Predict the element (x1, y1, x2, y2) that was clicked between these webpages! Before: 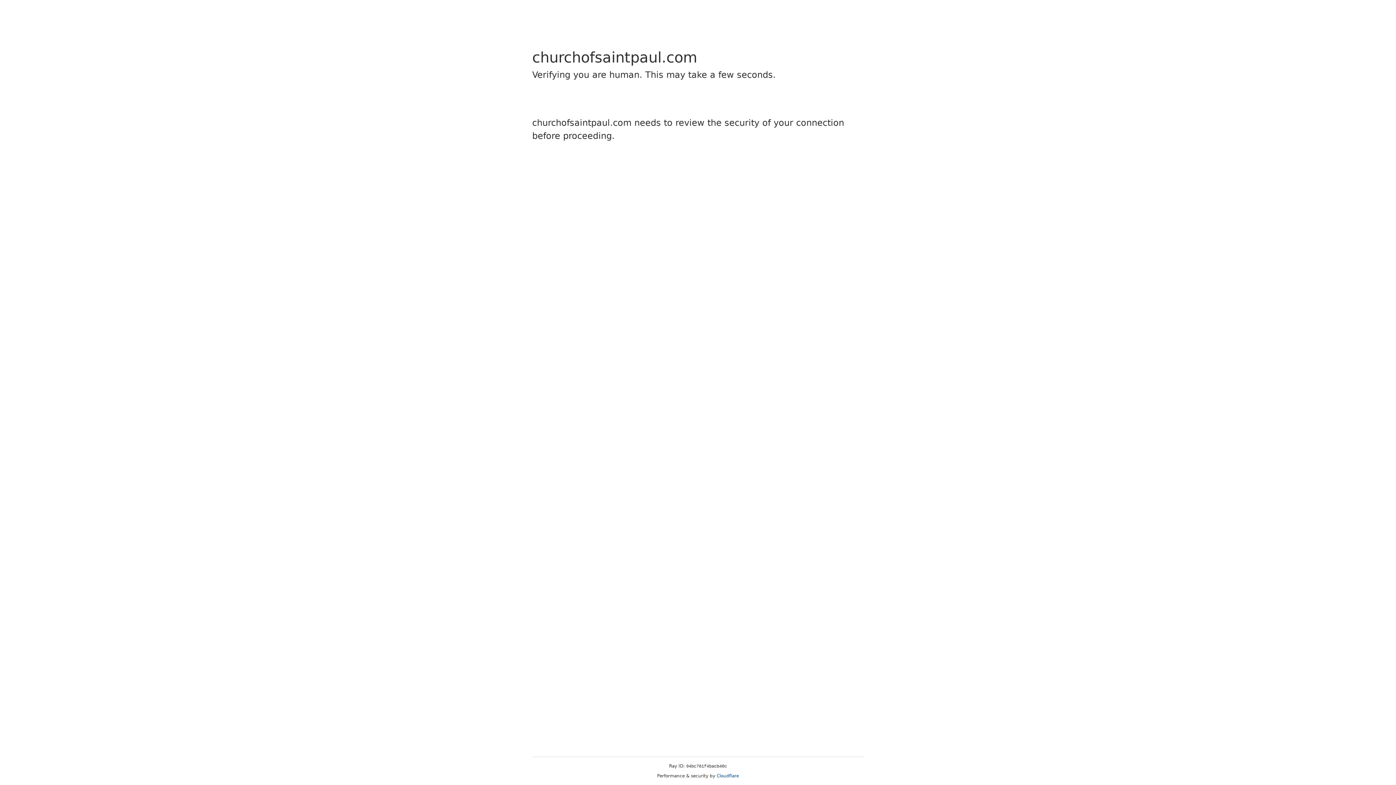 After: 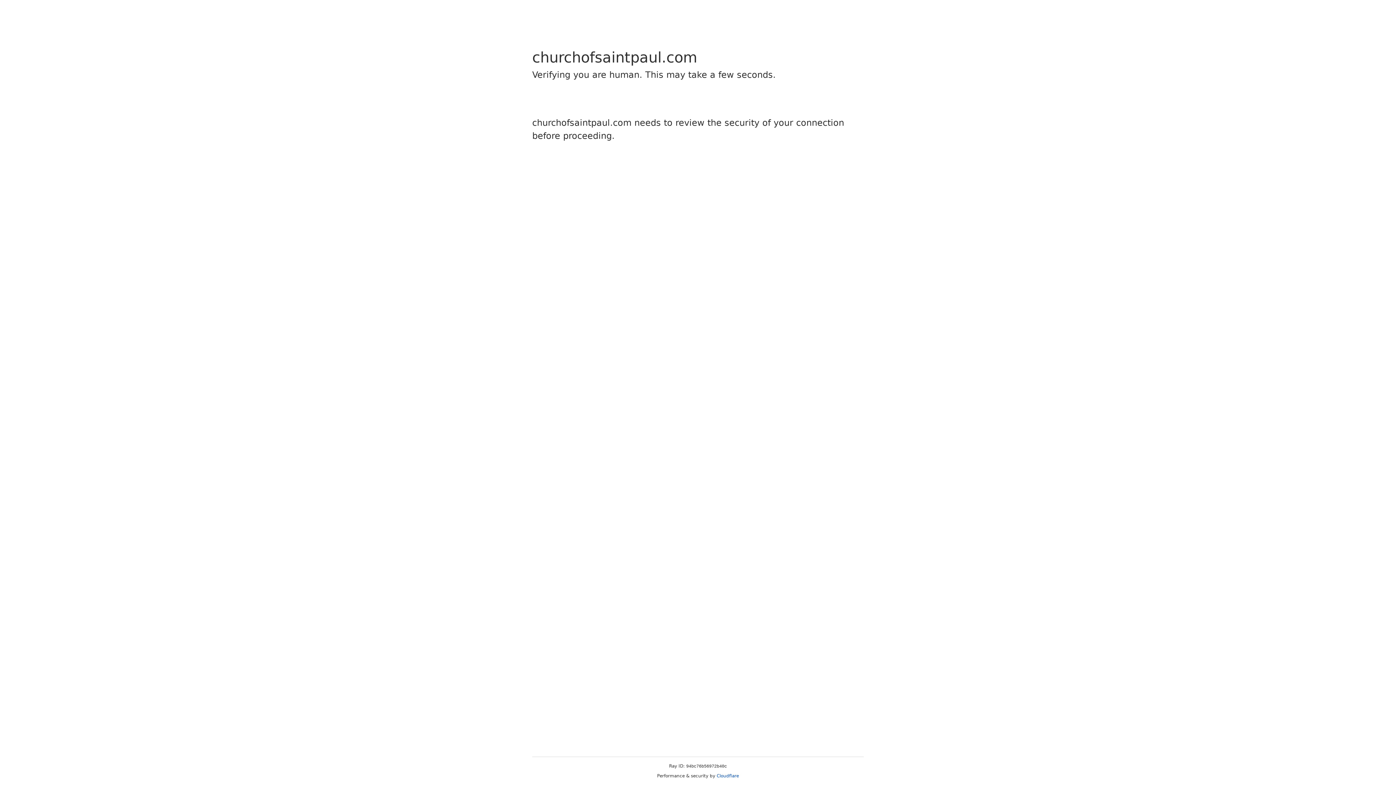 Action: bbox: (716, 773, 739, 778) label: Cloudflare